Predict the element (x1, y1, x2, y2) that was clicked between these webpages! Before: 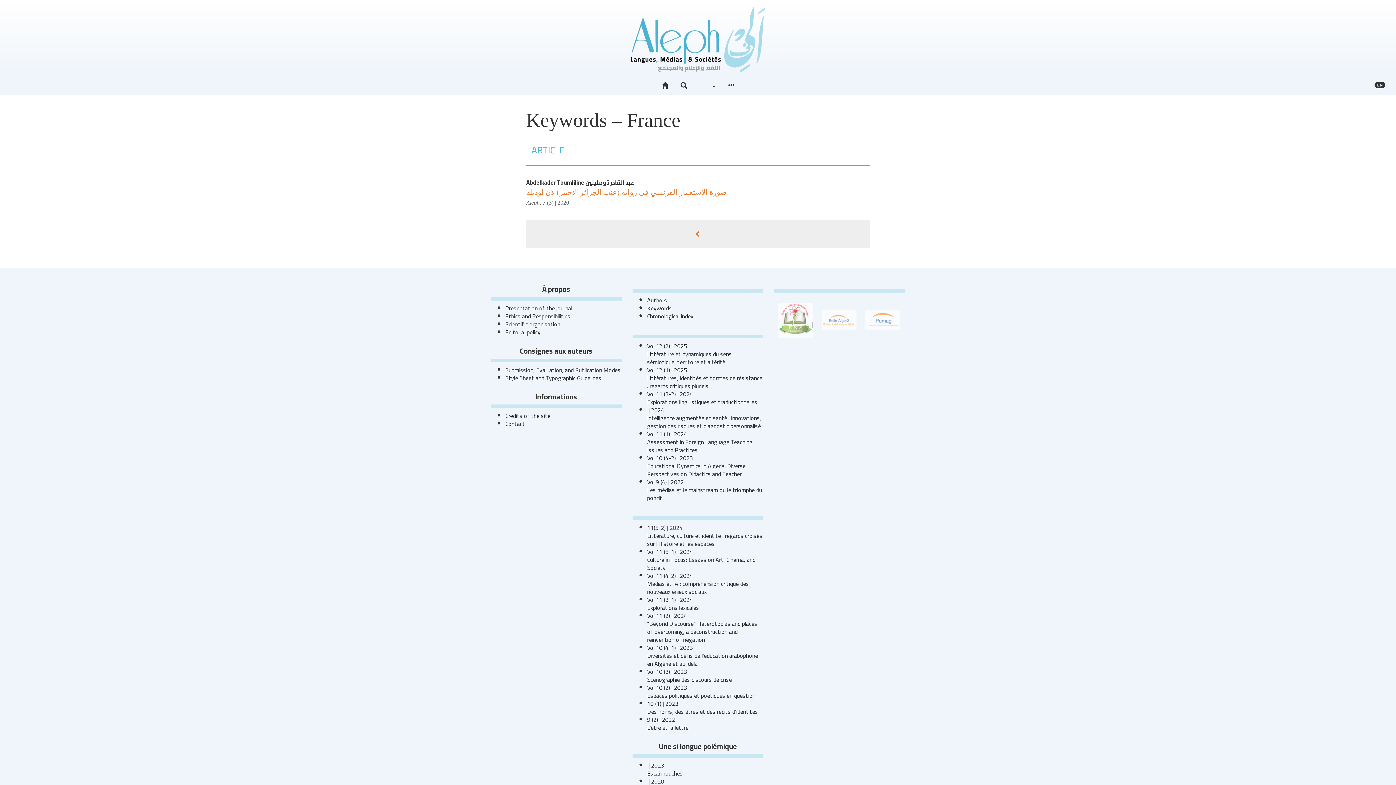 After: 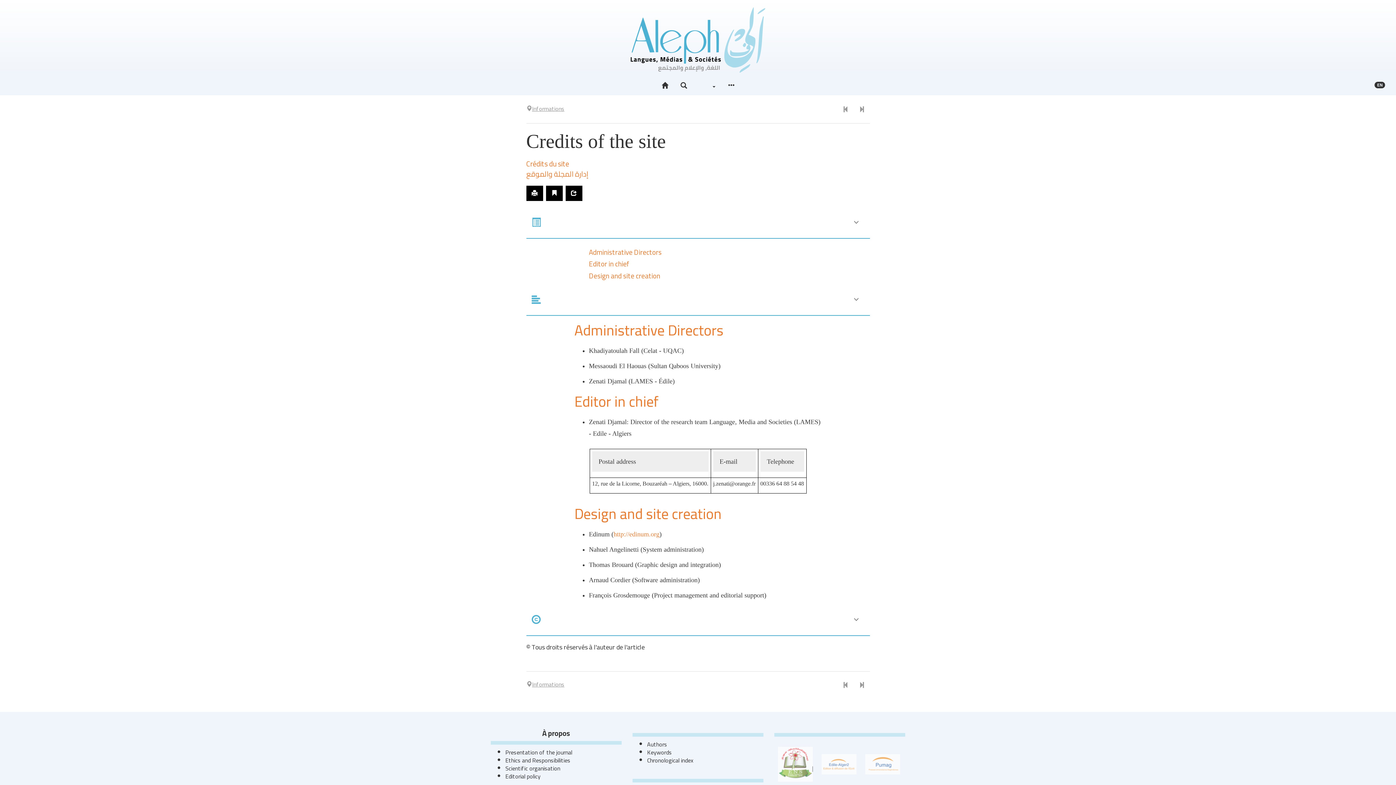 Action: label: Credits of the site bbox: (505, 410, 550, 421)